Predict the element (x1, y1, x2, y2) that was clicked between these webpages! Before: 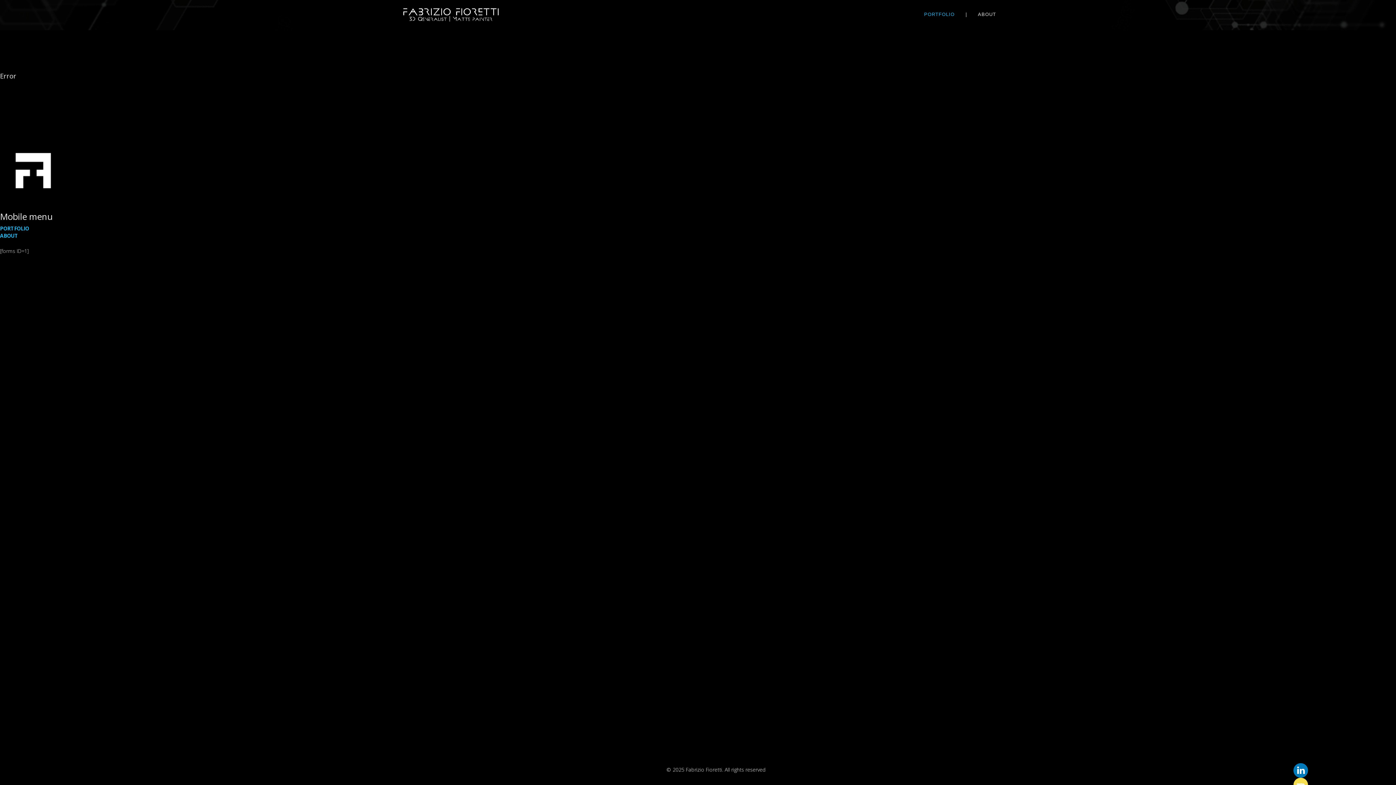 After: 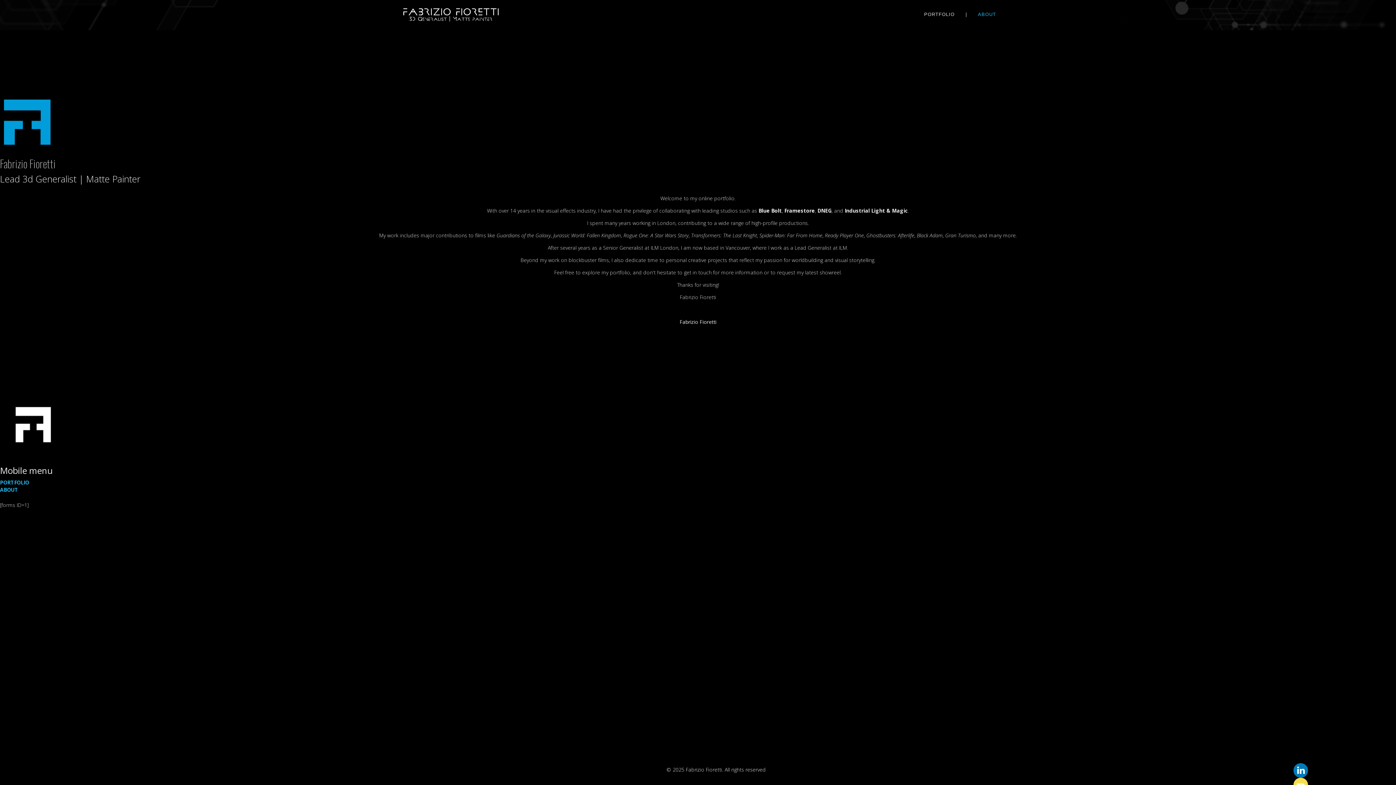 Action: bbox: (972, 0, 1001, 29) label: ABOUT